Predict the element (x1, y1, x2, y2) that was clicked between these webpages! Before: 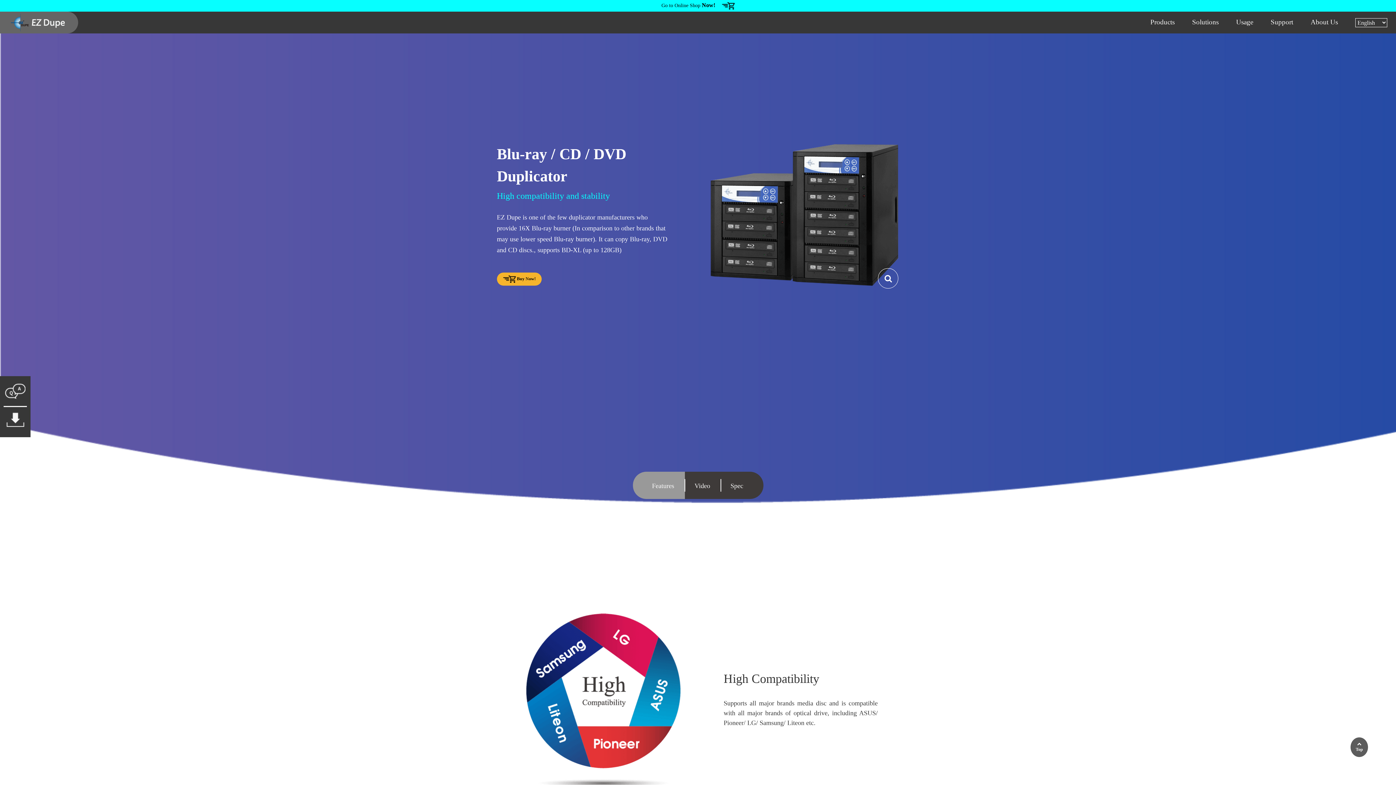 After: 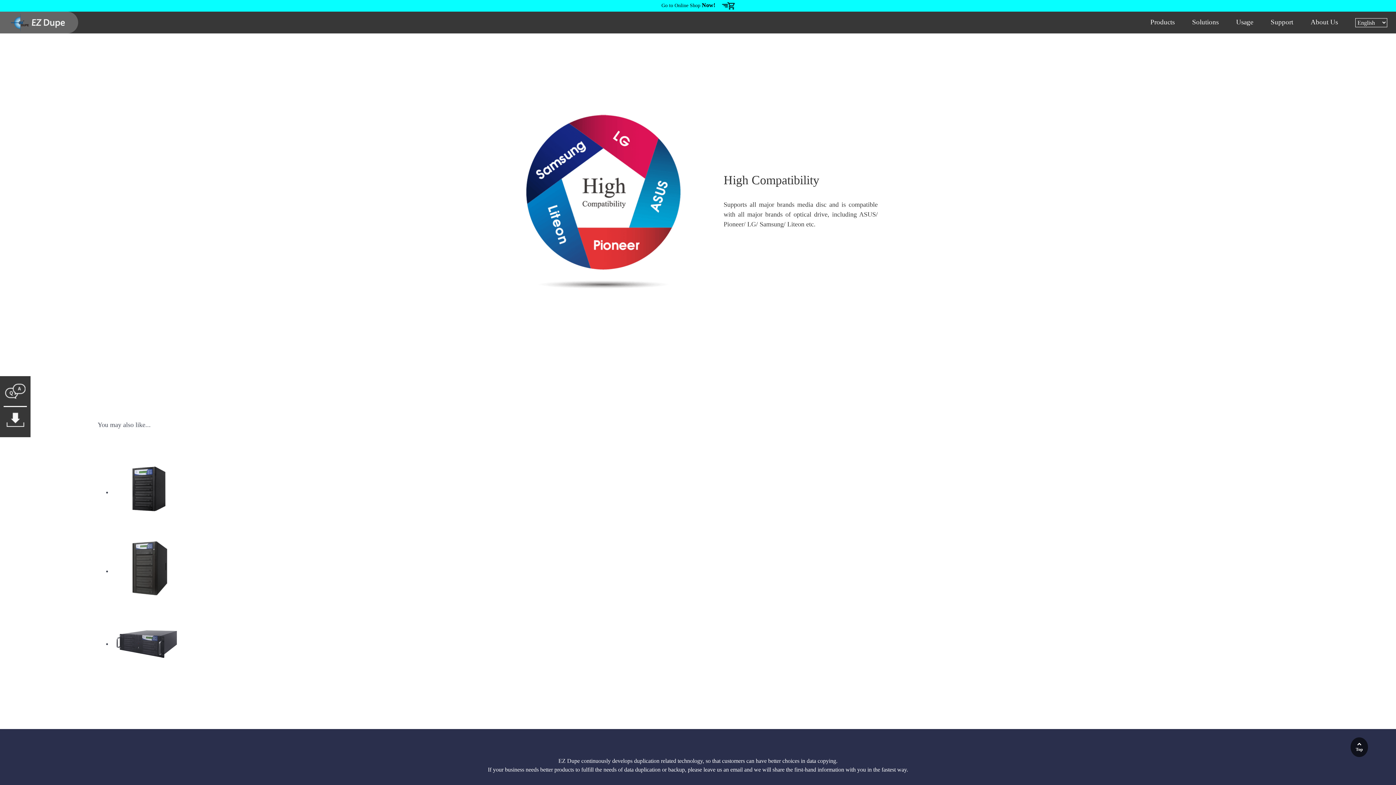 Action: bbox: (647, 471, 678, 499) label: Features